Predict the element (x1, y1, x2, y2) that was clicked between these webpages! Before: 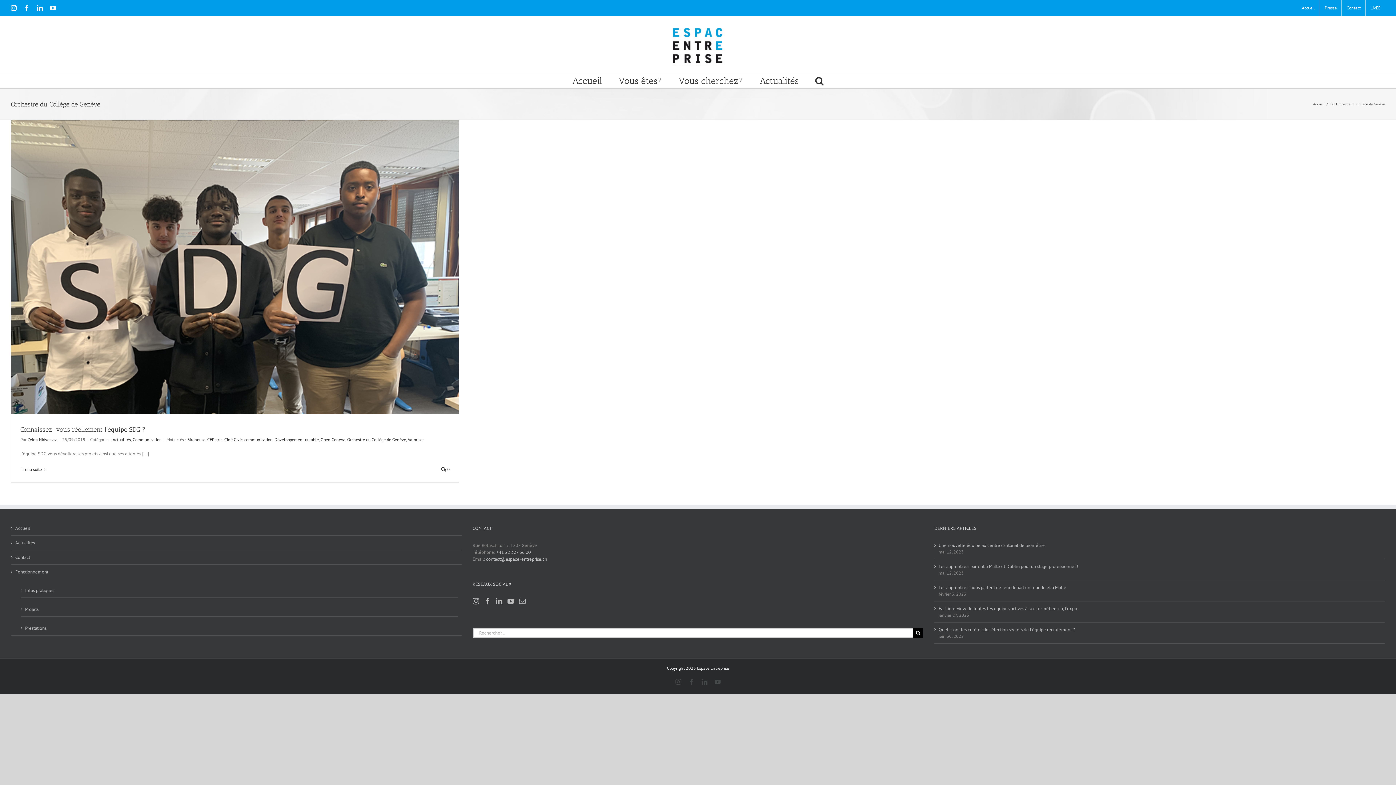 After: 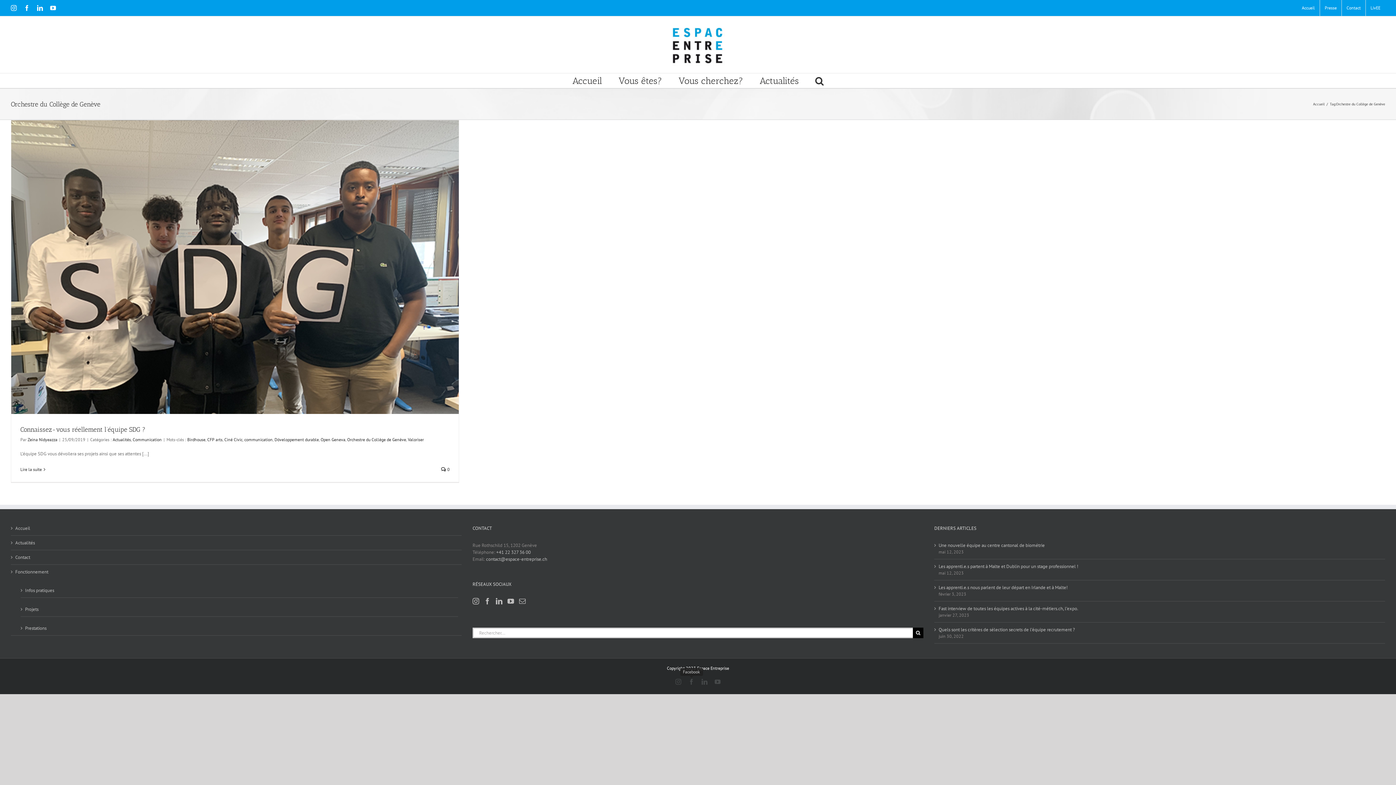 Action: label: Facebook bbox: (688, 679, 694, 685)